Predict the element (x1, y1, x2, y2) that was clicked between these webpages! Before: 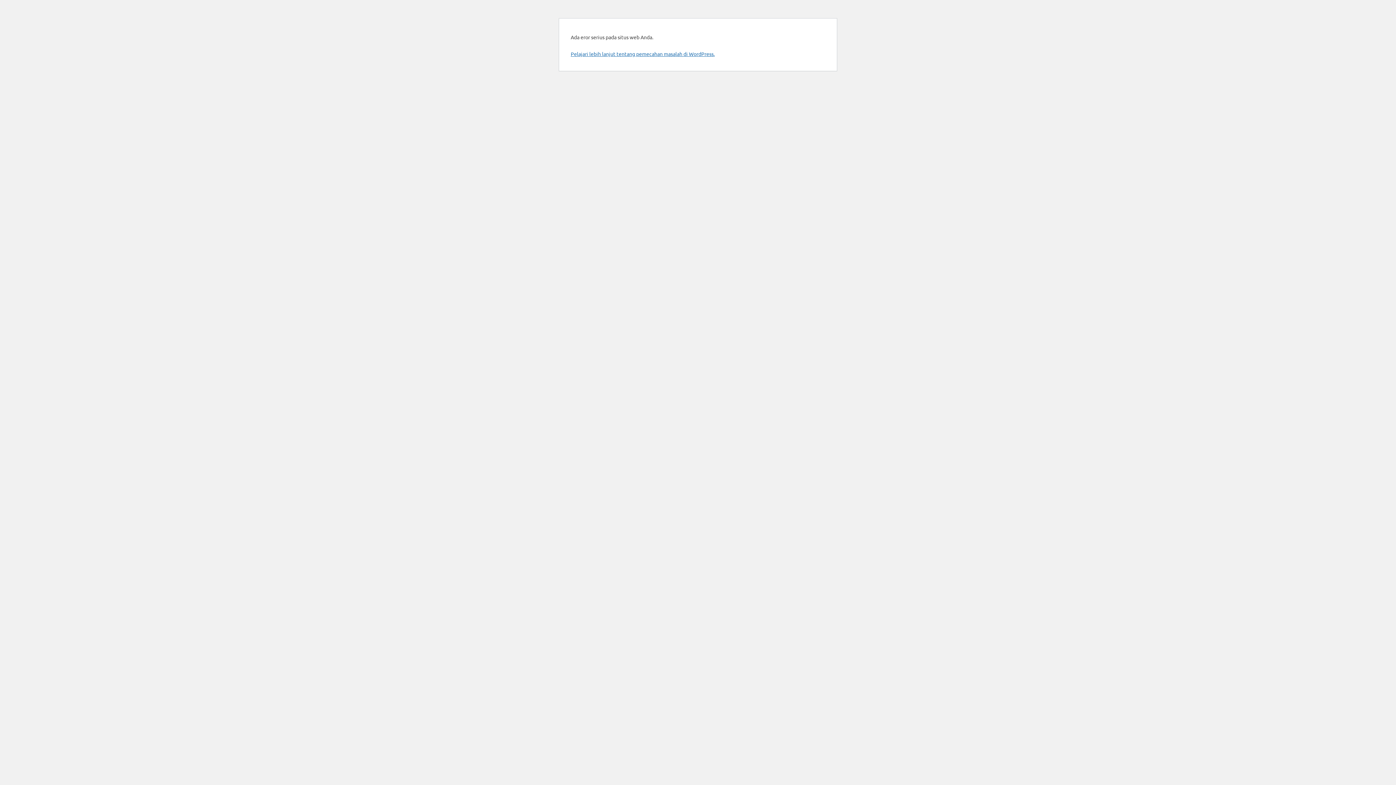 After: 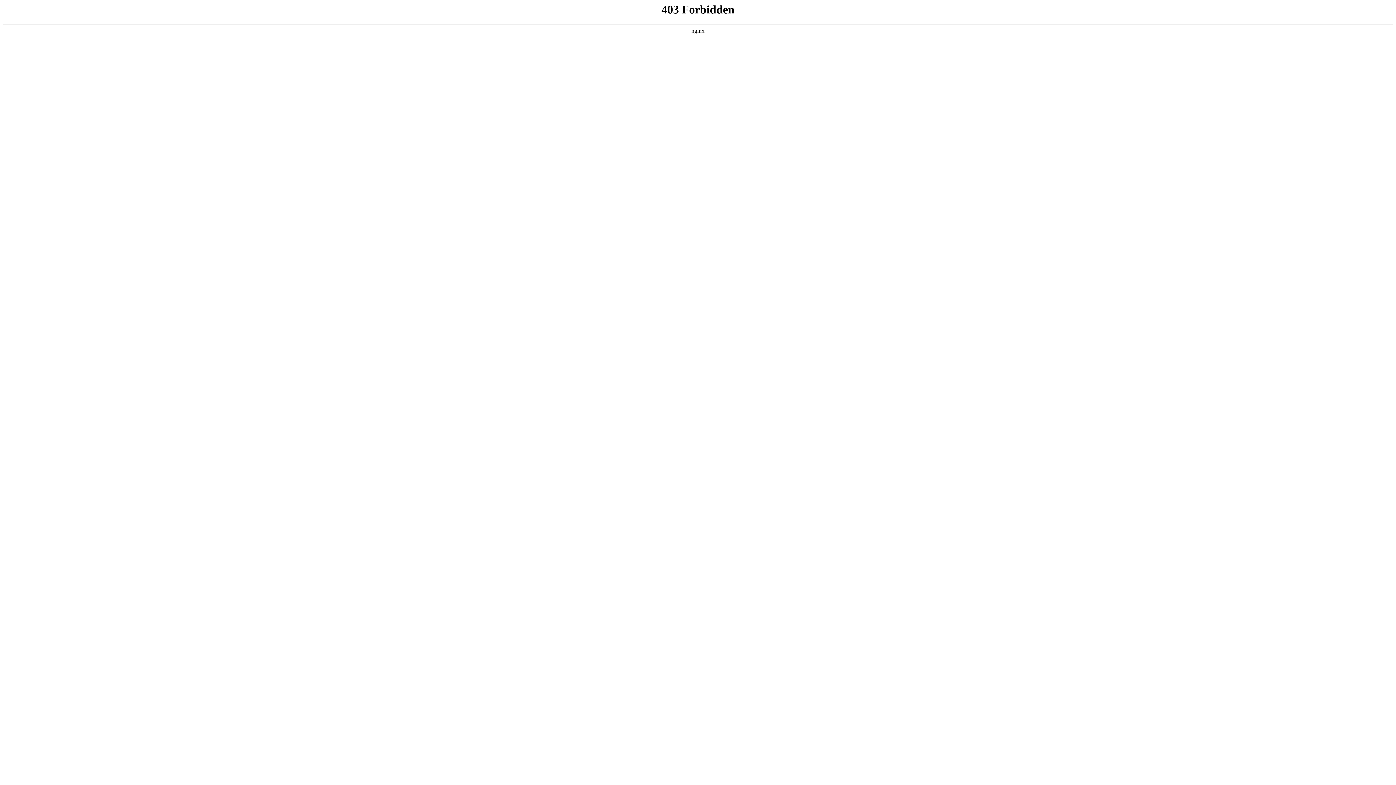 Action: label: Pelajari lebih lanjut tentang pemecahan masalah di WordPress. bbox: (570, 50, 714, 57)